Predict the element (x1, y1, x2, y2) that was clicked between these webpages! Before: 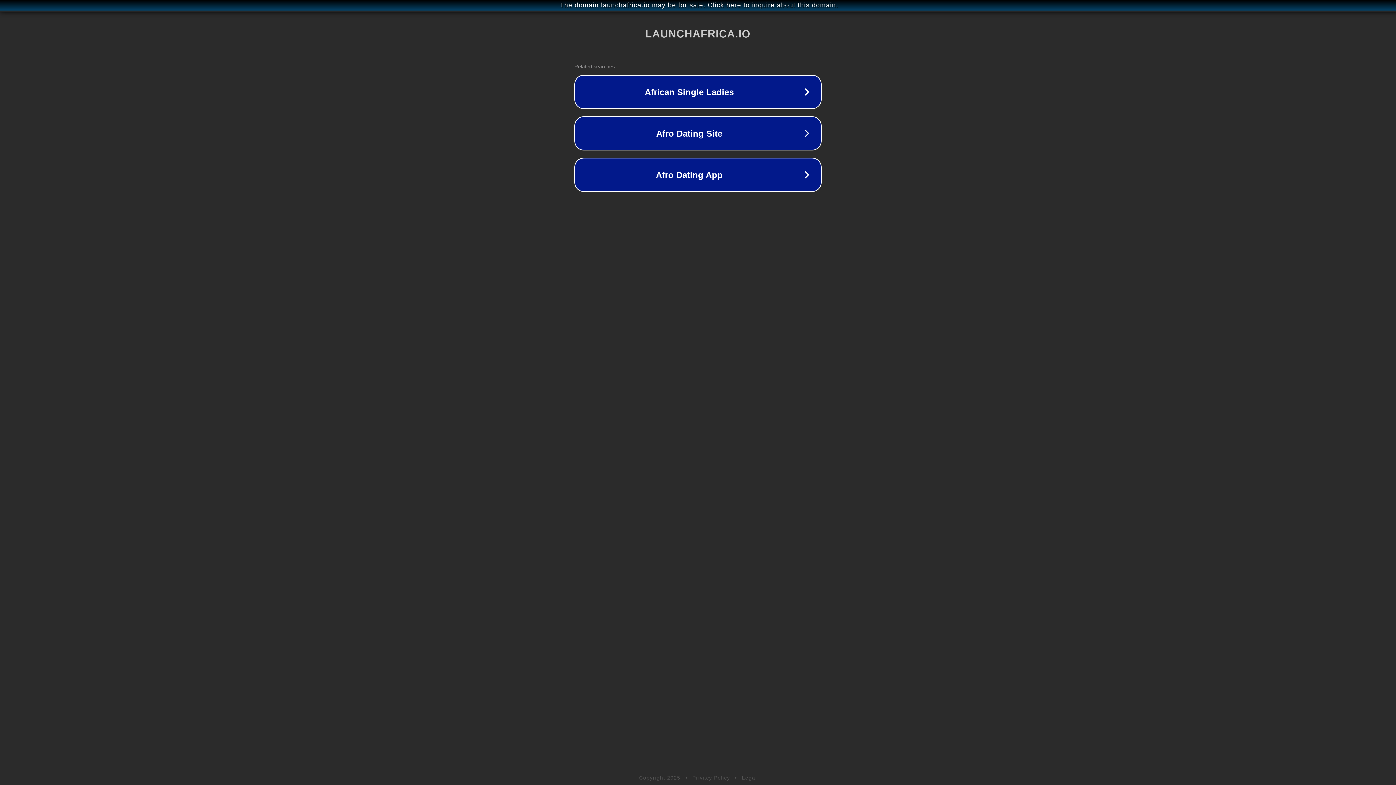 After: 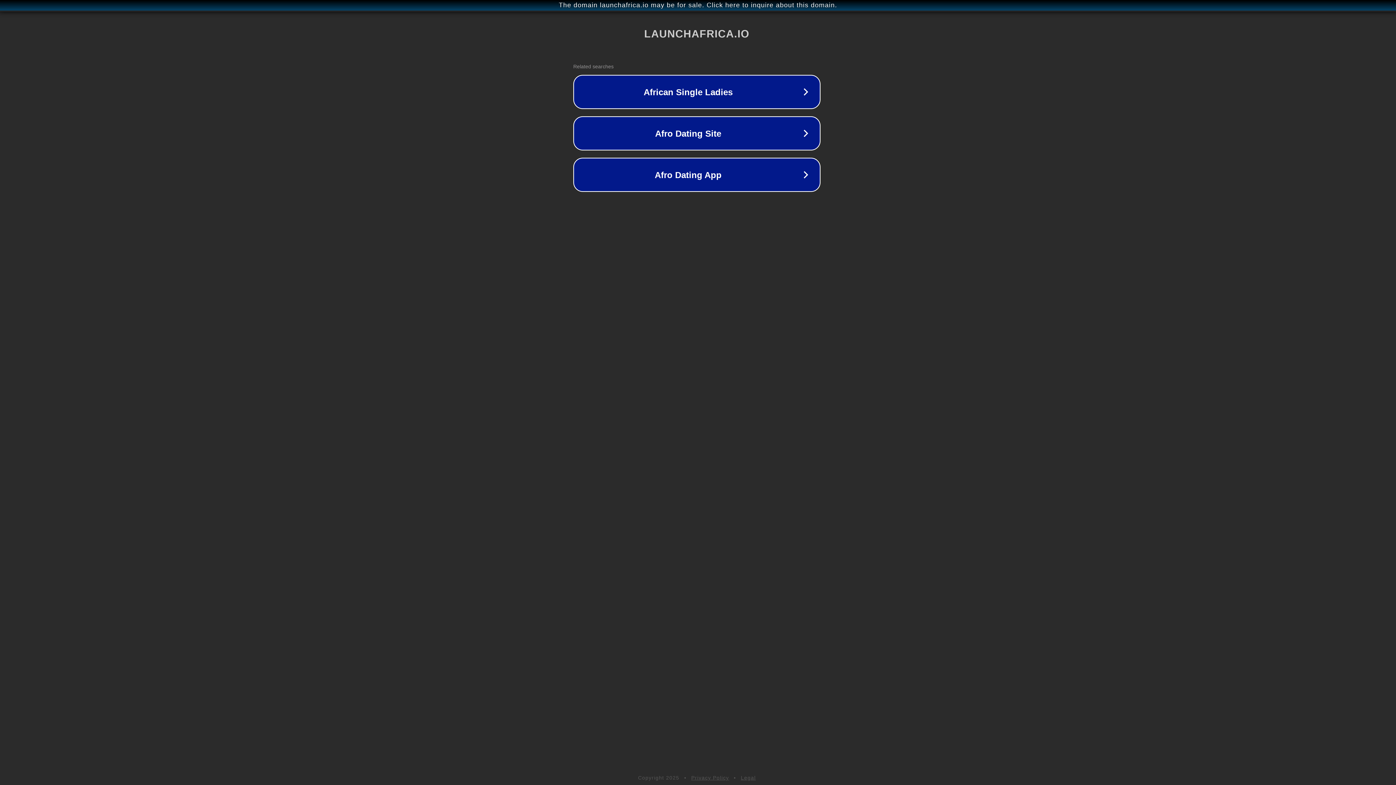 Action: label: The domain launchafrica.io may be for sale. Click here to inquire about this domain. bbox: (1, 1, 1397, 9)